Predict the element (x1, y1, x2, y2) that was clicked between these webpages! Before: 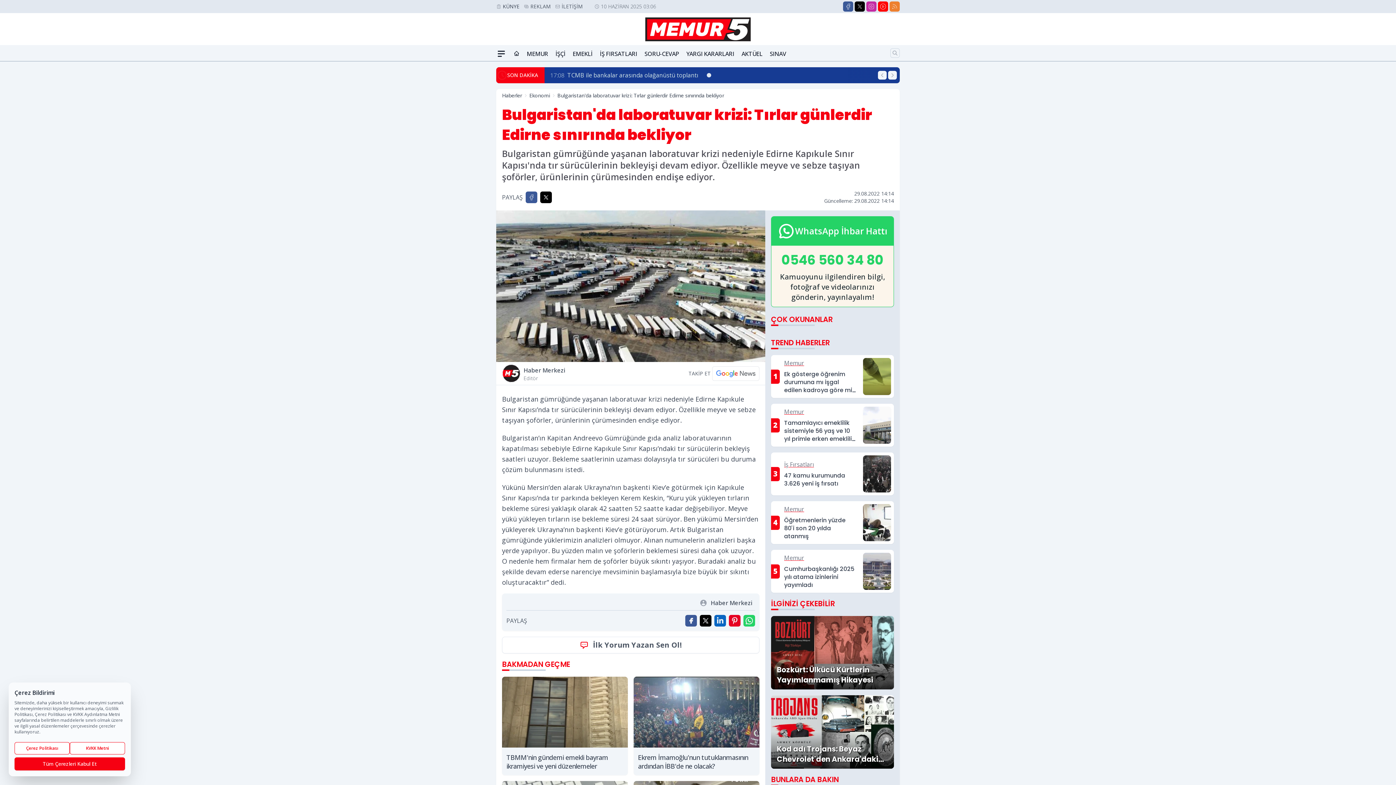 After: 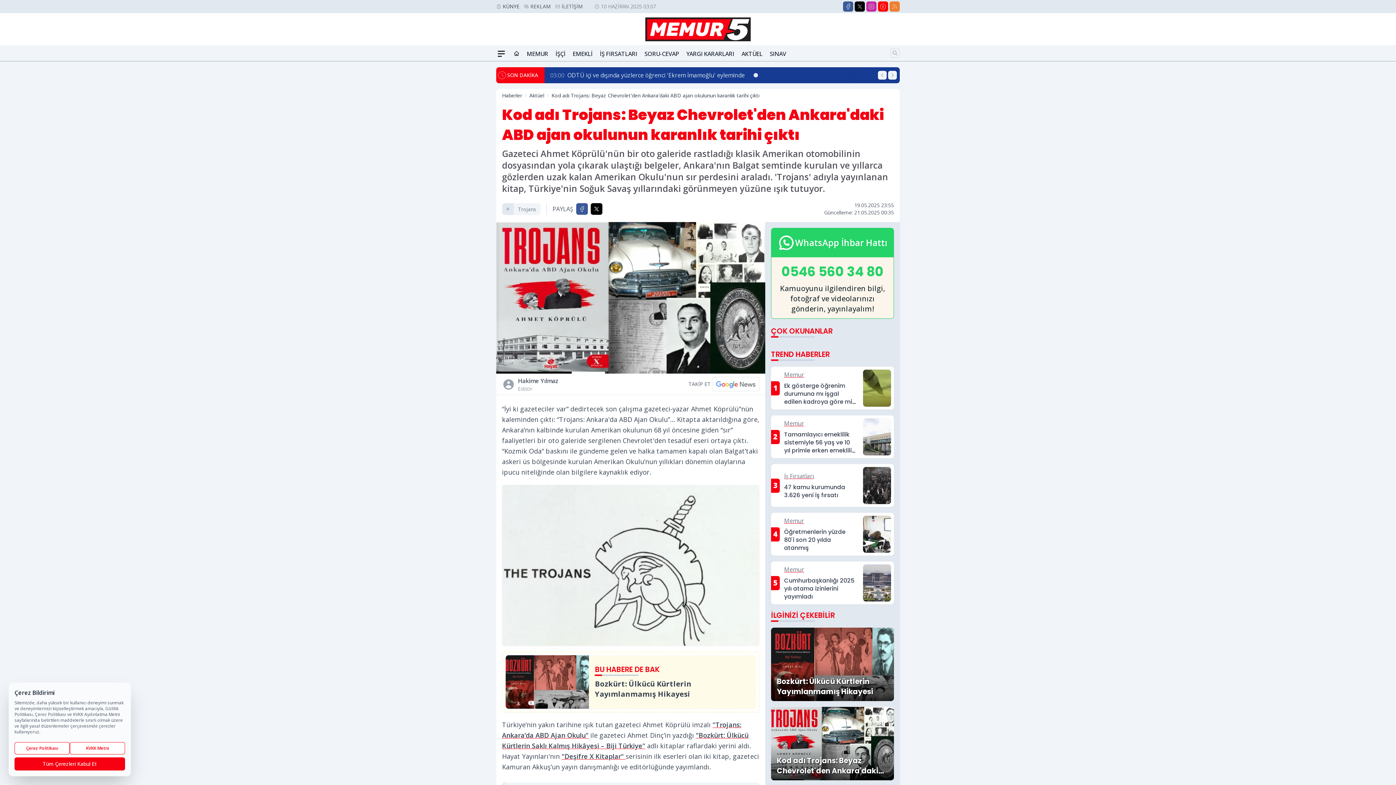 Action: bbox: (771, 695, 894, 769) label: Kod adı Trojans: Beyaz Chevrolet'den Ankara'daki ABD ajan okulunun karanlık tarihi çıktı